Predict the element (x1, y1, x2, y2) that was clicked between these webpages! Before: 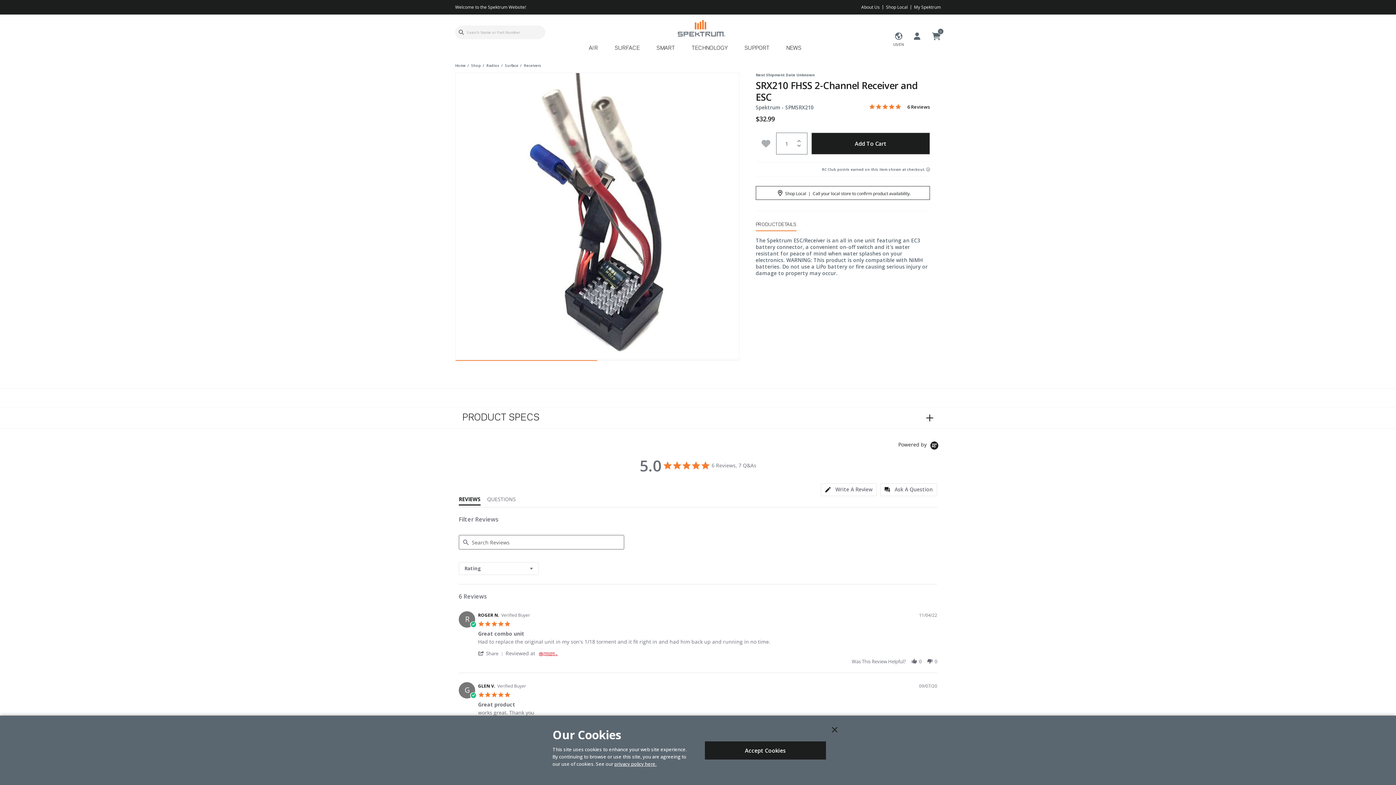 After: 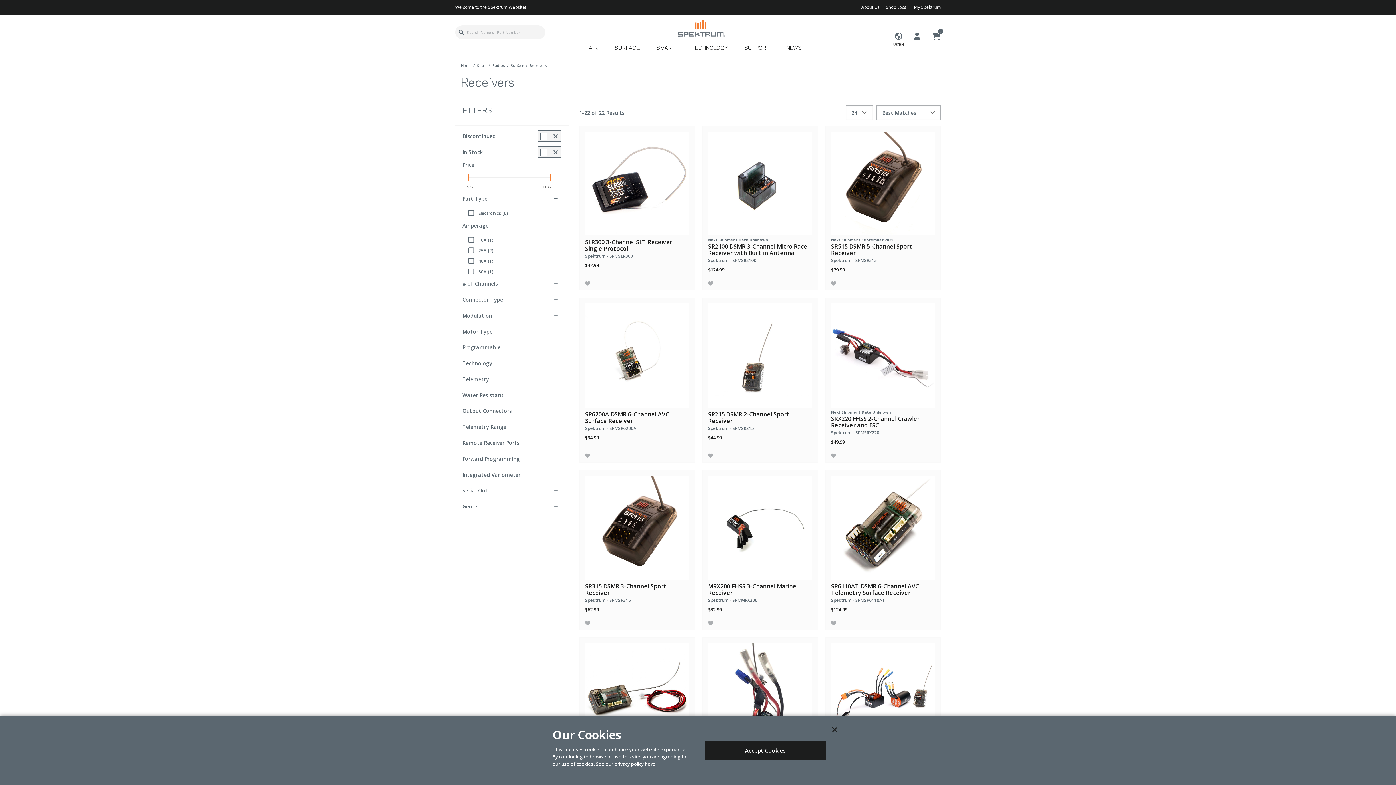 Action: label: Receivers bbox: (523, 62, 541, 68)